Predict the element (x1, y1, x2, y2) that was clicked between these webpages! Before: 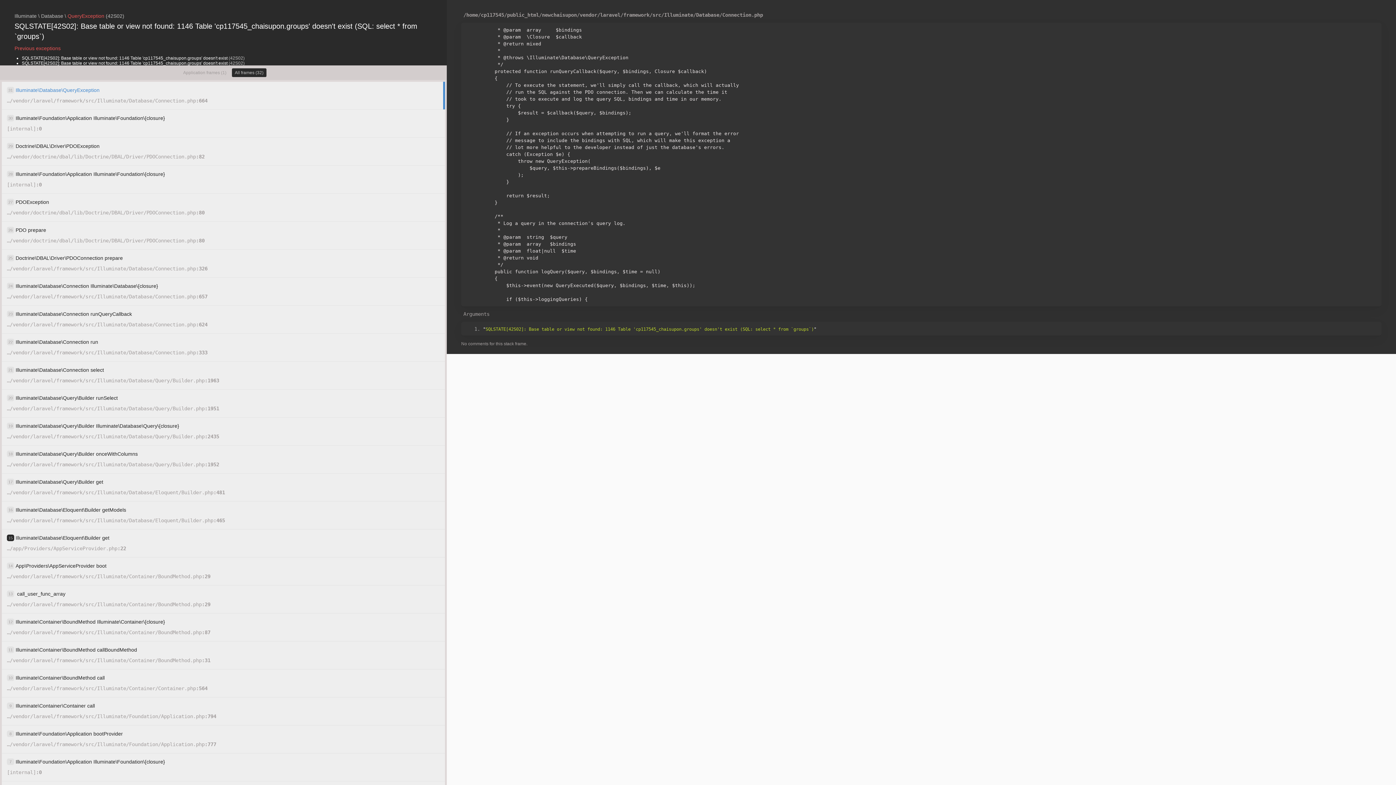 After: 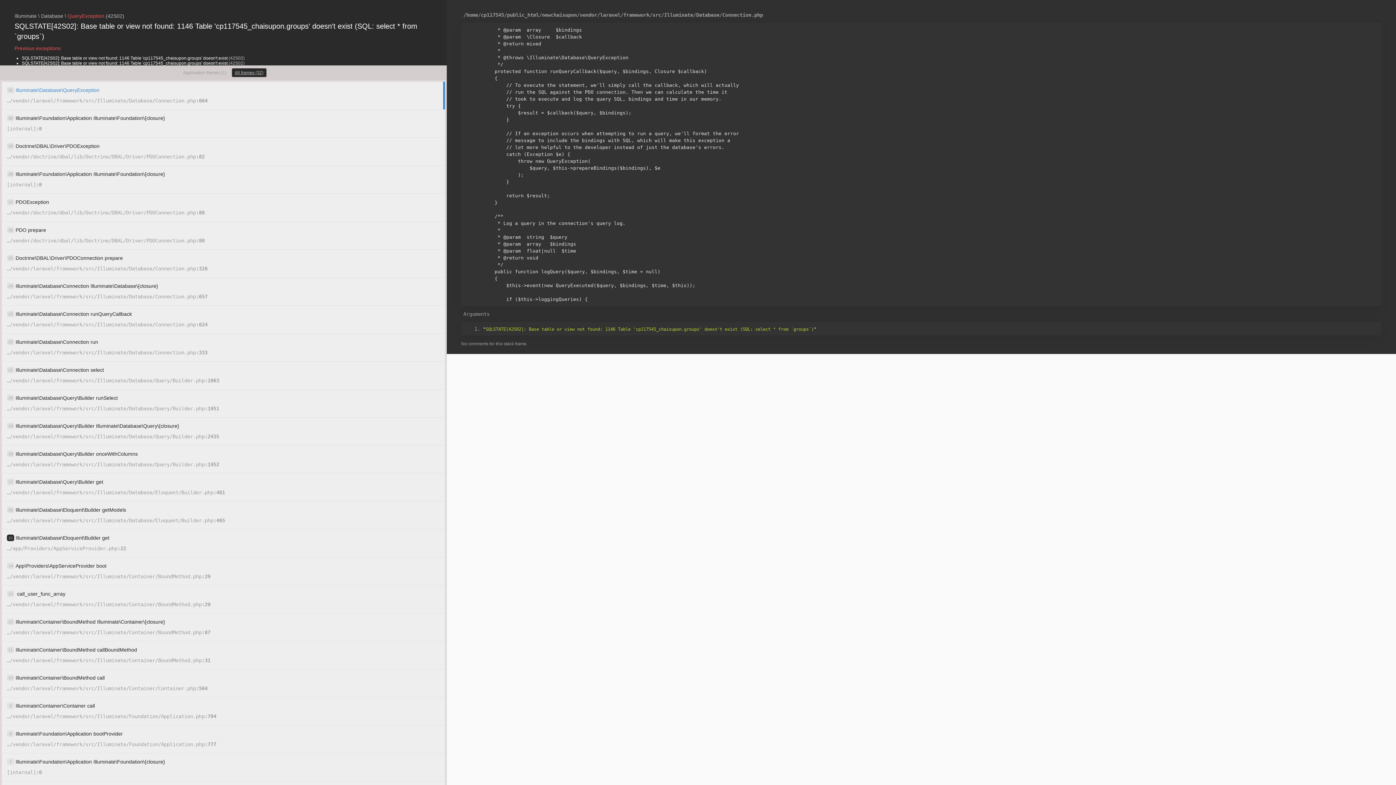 Action: bbox: (231, 68, 266, 77) label: All frames (32)